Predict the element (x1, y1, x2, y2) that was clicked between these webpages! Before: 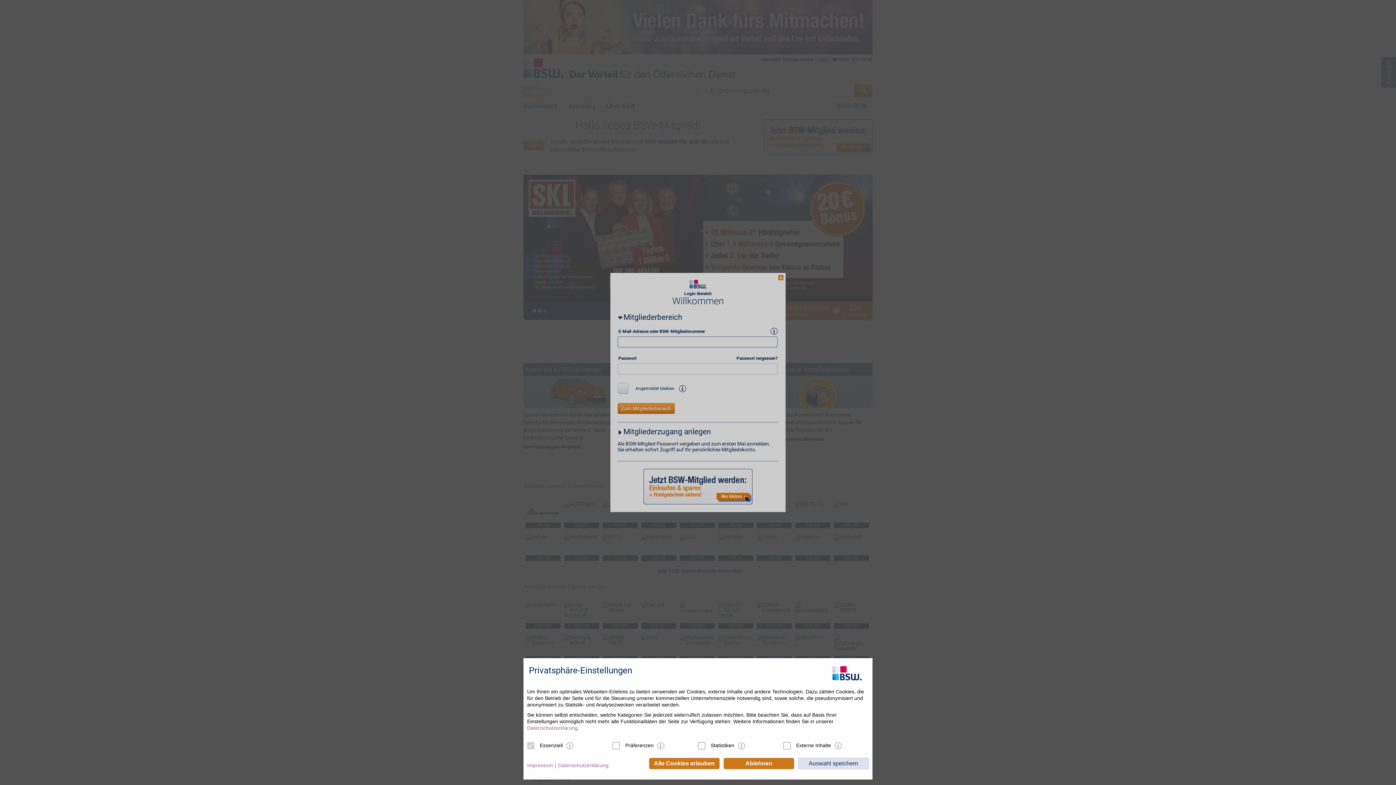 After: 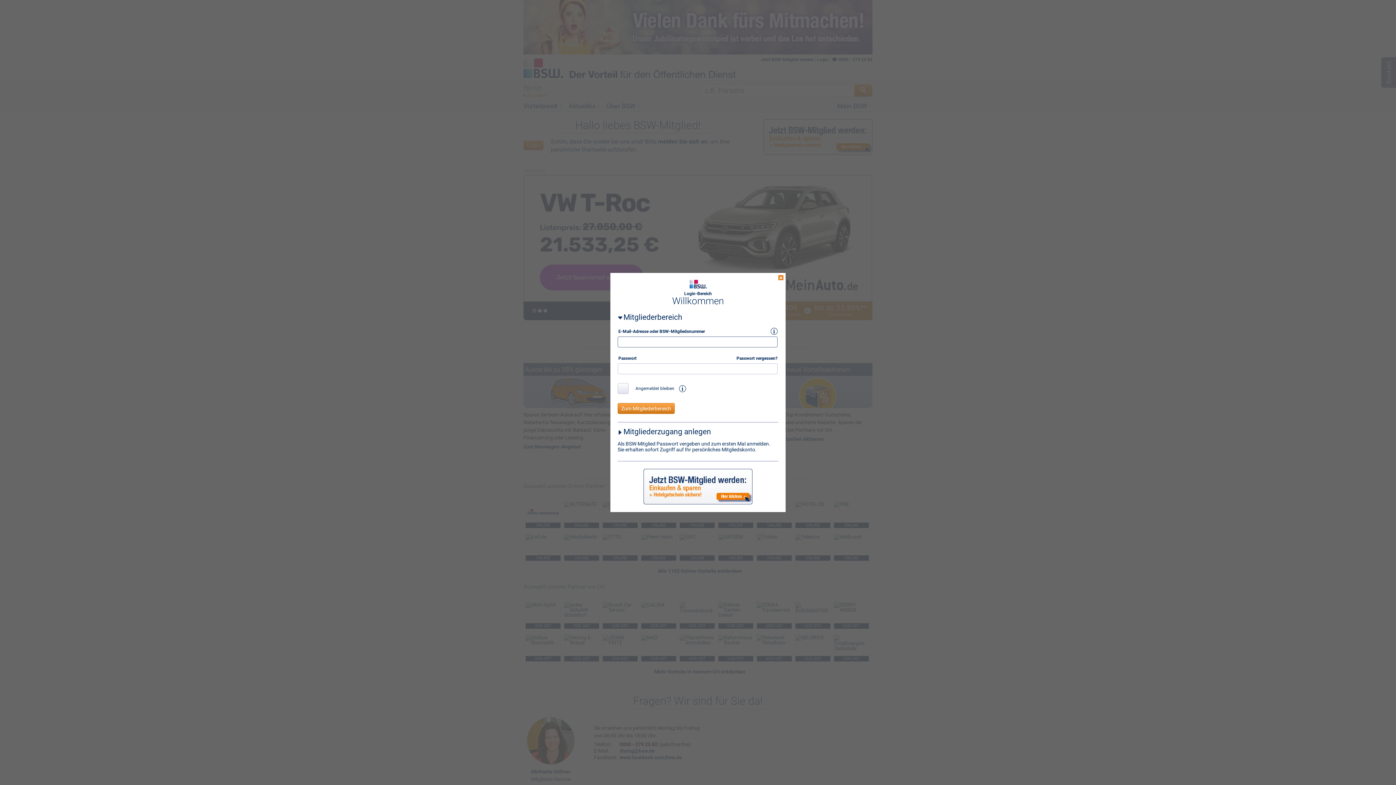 Action: bbox: (723, 758, 794, 769) label: Ablehnen